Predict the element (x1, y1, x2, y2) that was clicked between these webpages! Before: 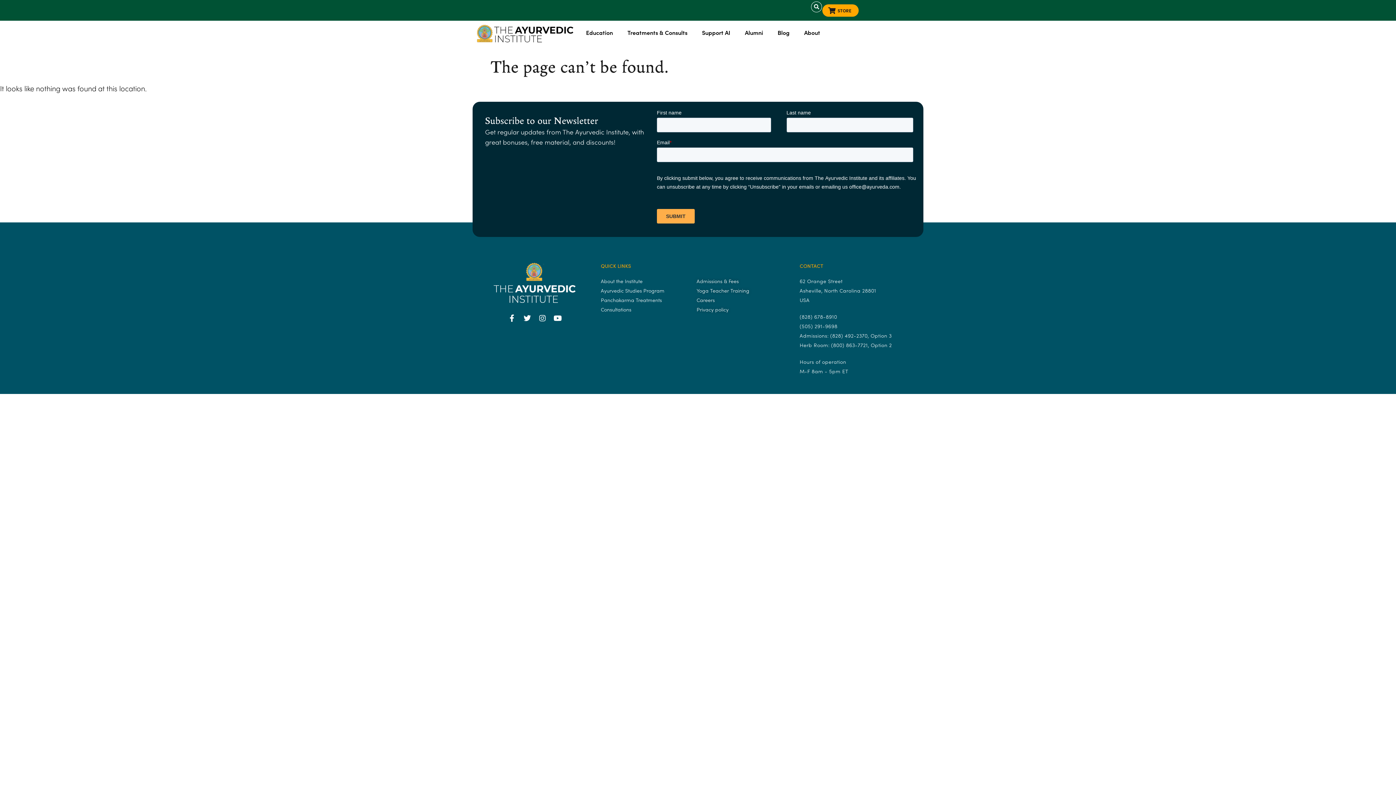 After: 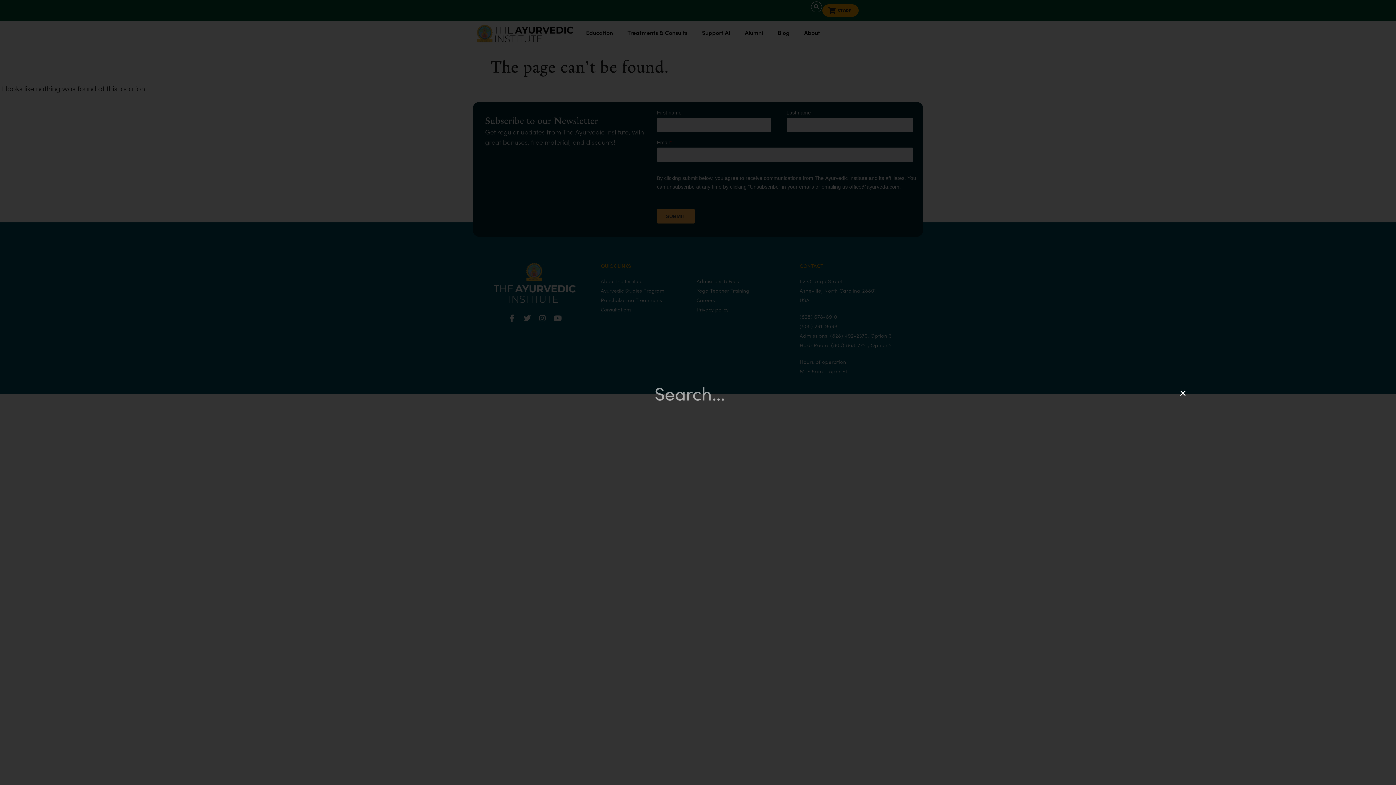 Action: bbox: (811, 1, 822, 12) label: Search